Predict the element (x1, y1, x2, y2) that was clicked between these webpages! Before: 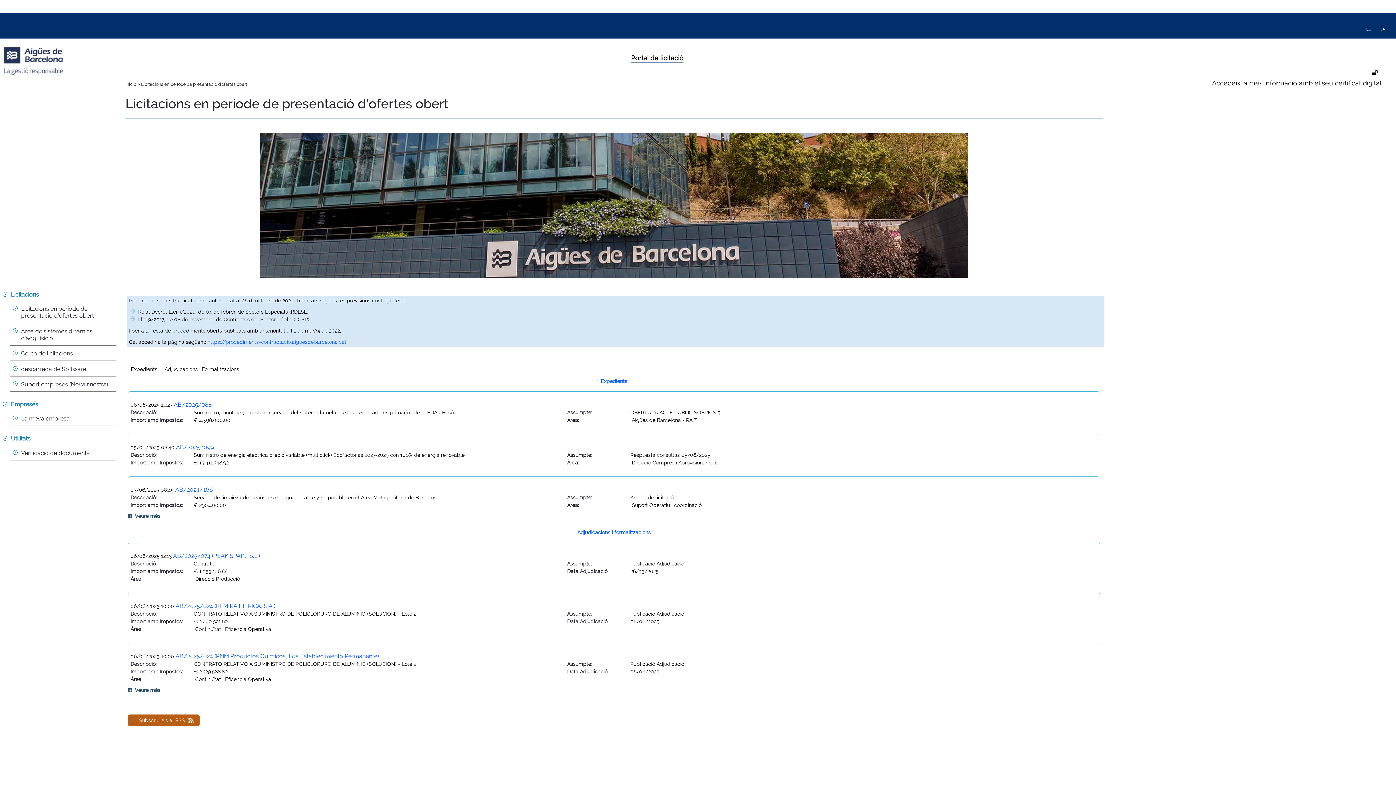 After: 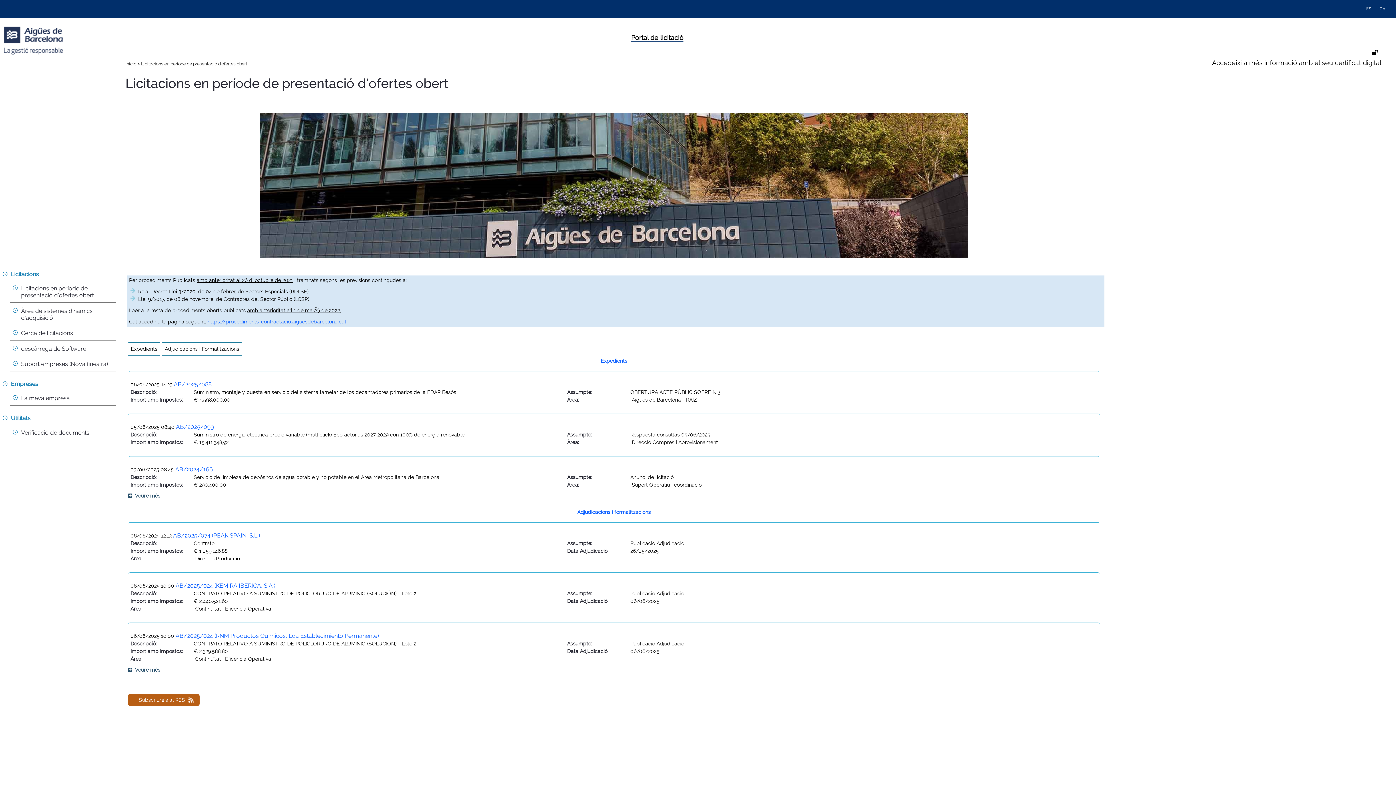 Action: bbox: (128, 362, 160, 376) label: Expedients